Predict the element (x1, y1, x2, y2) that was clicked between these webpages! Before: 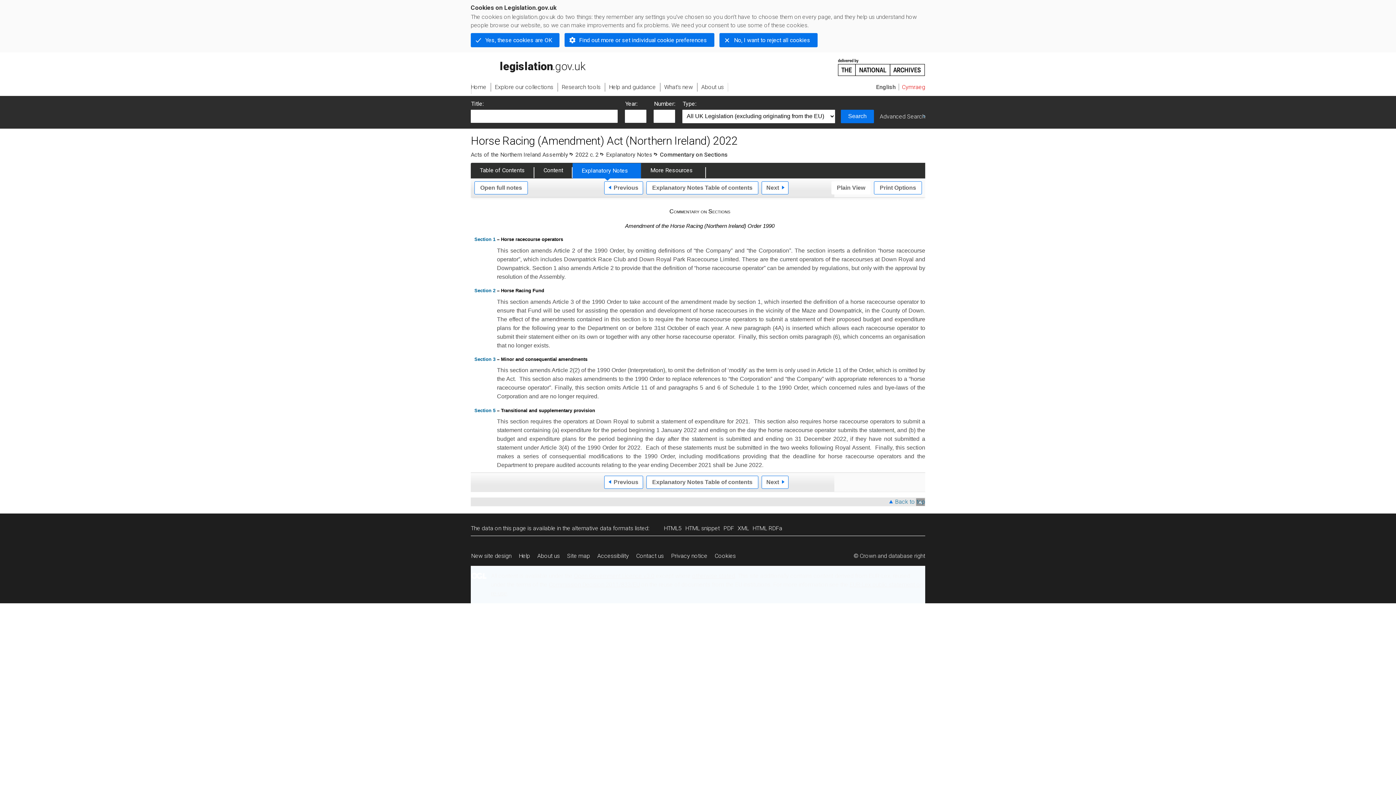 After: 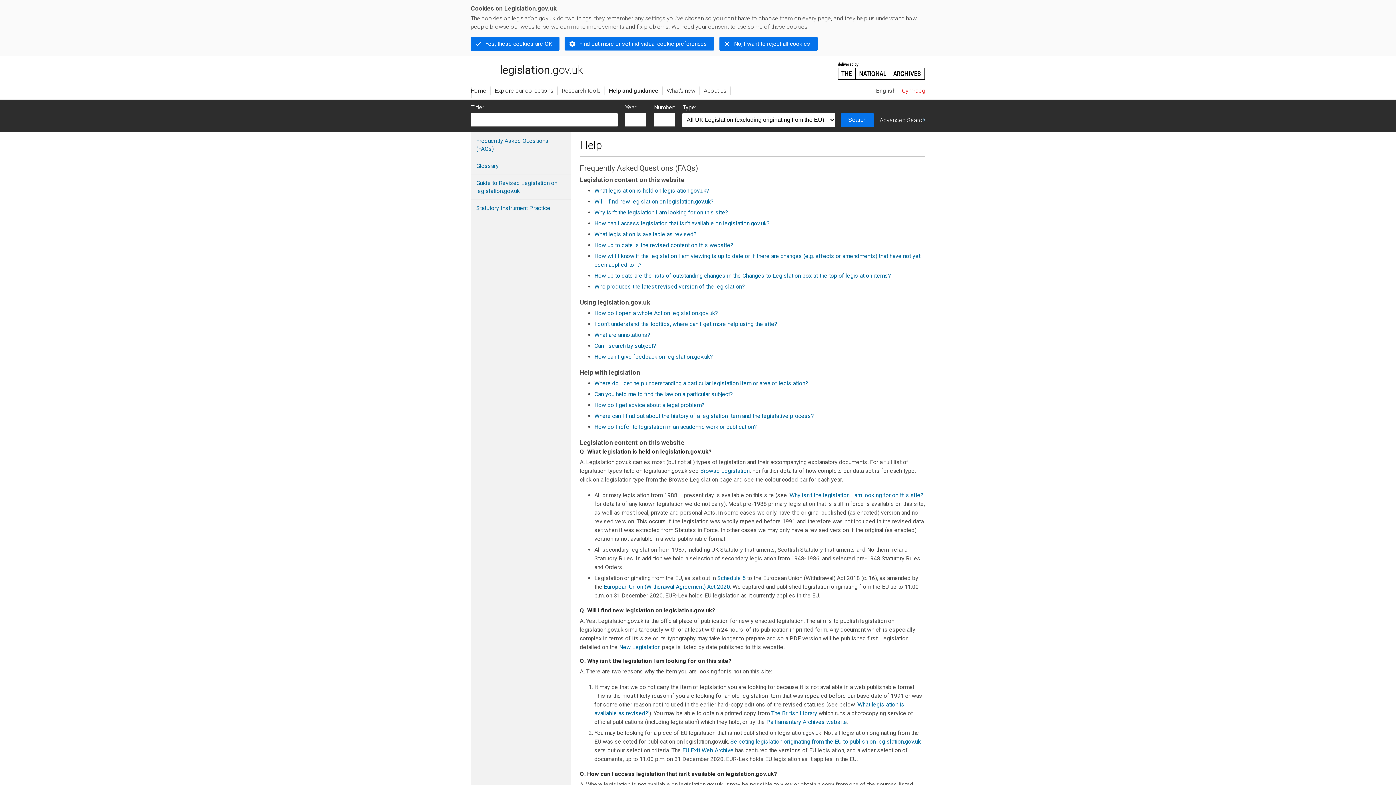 Action: label: Help and guidance bbox: (605, 83, 660, 91)